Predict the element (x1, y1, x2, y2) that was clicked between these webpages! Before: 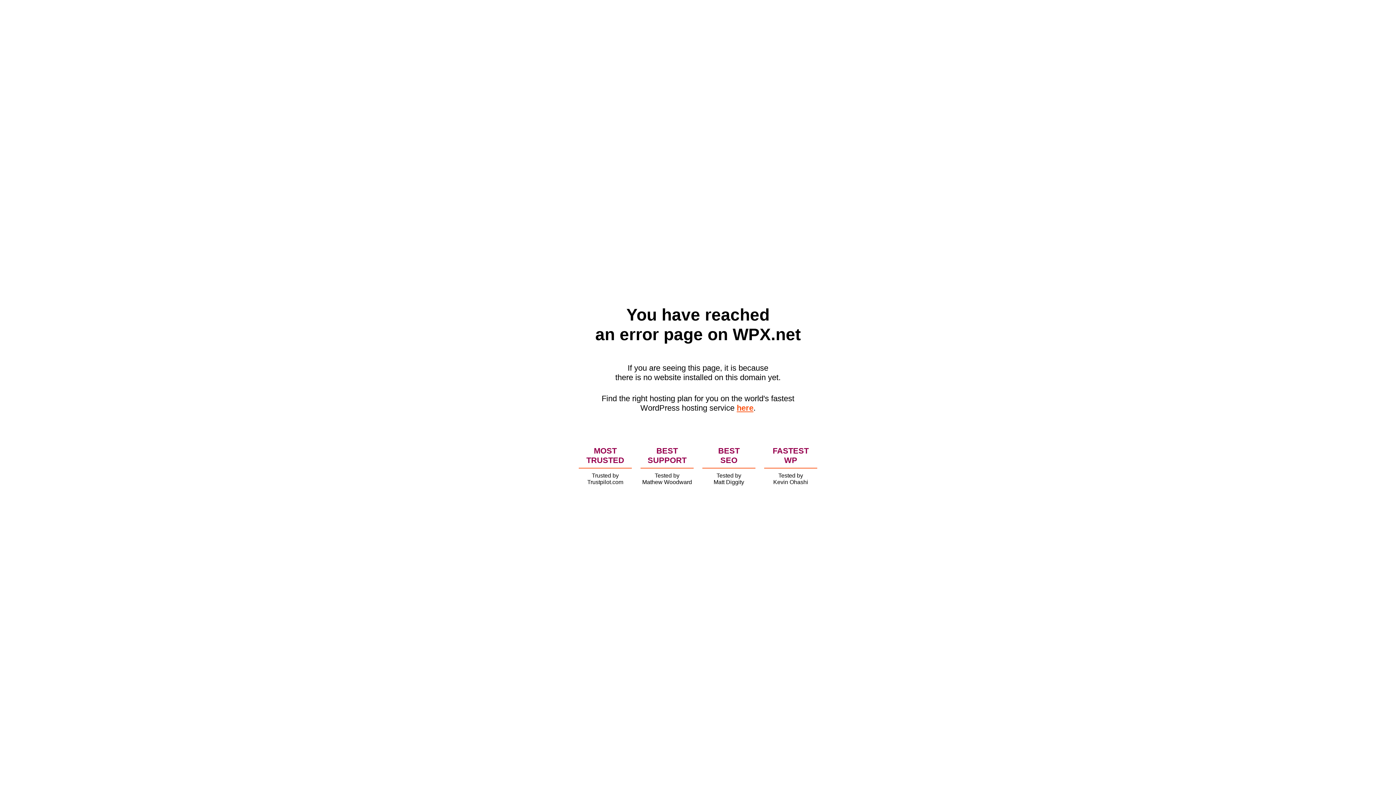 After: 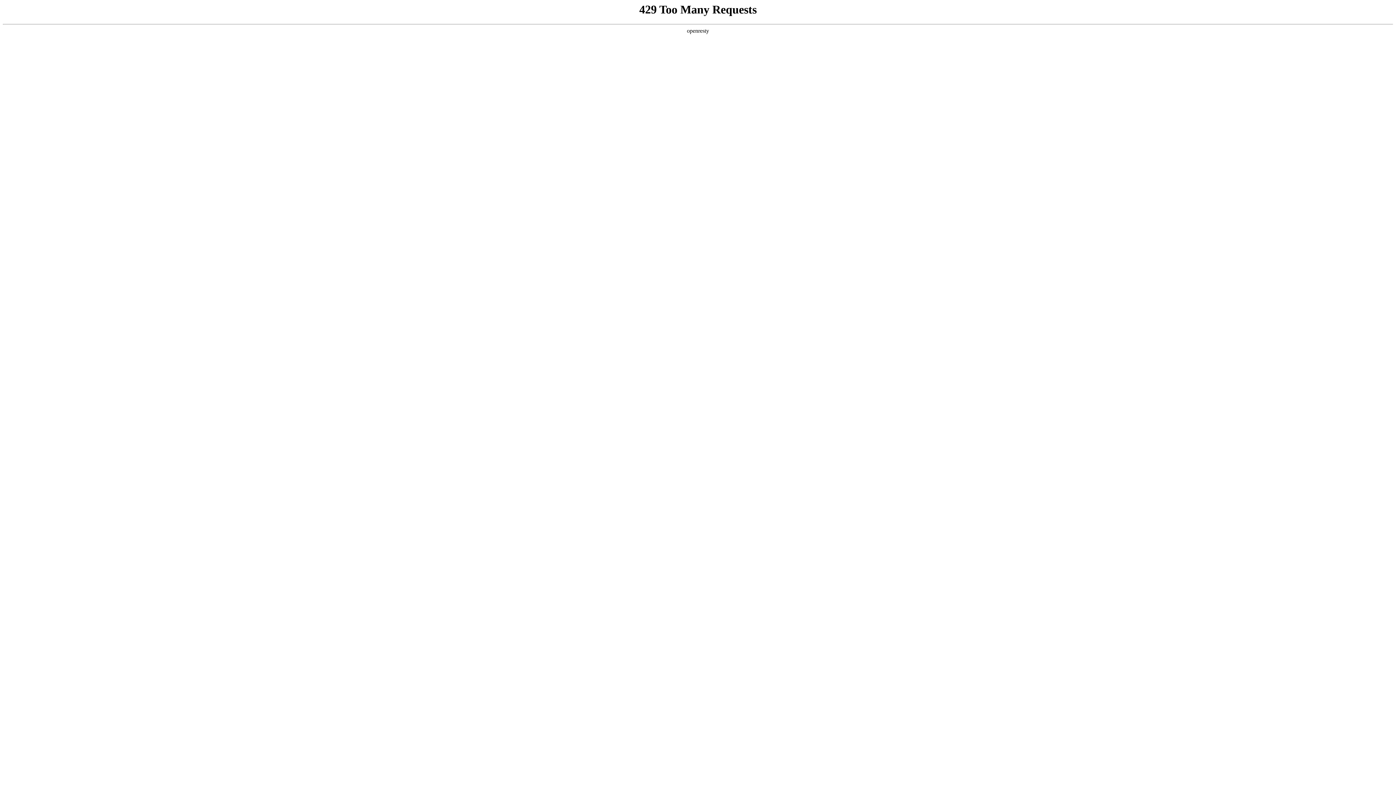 Action: label: here bbox: (736, 403, 753, 412)